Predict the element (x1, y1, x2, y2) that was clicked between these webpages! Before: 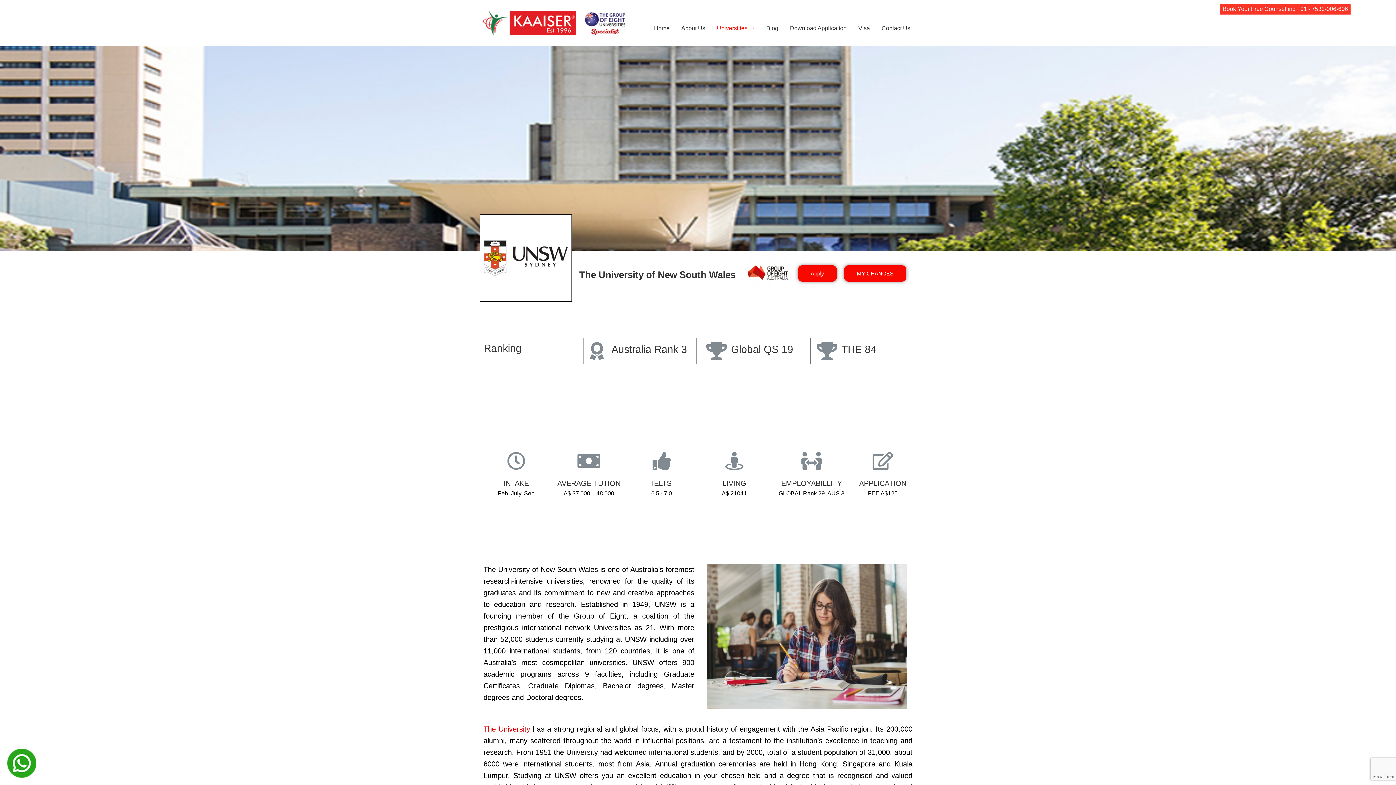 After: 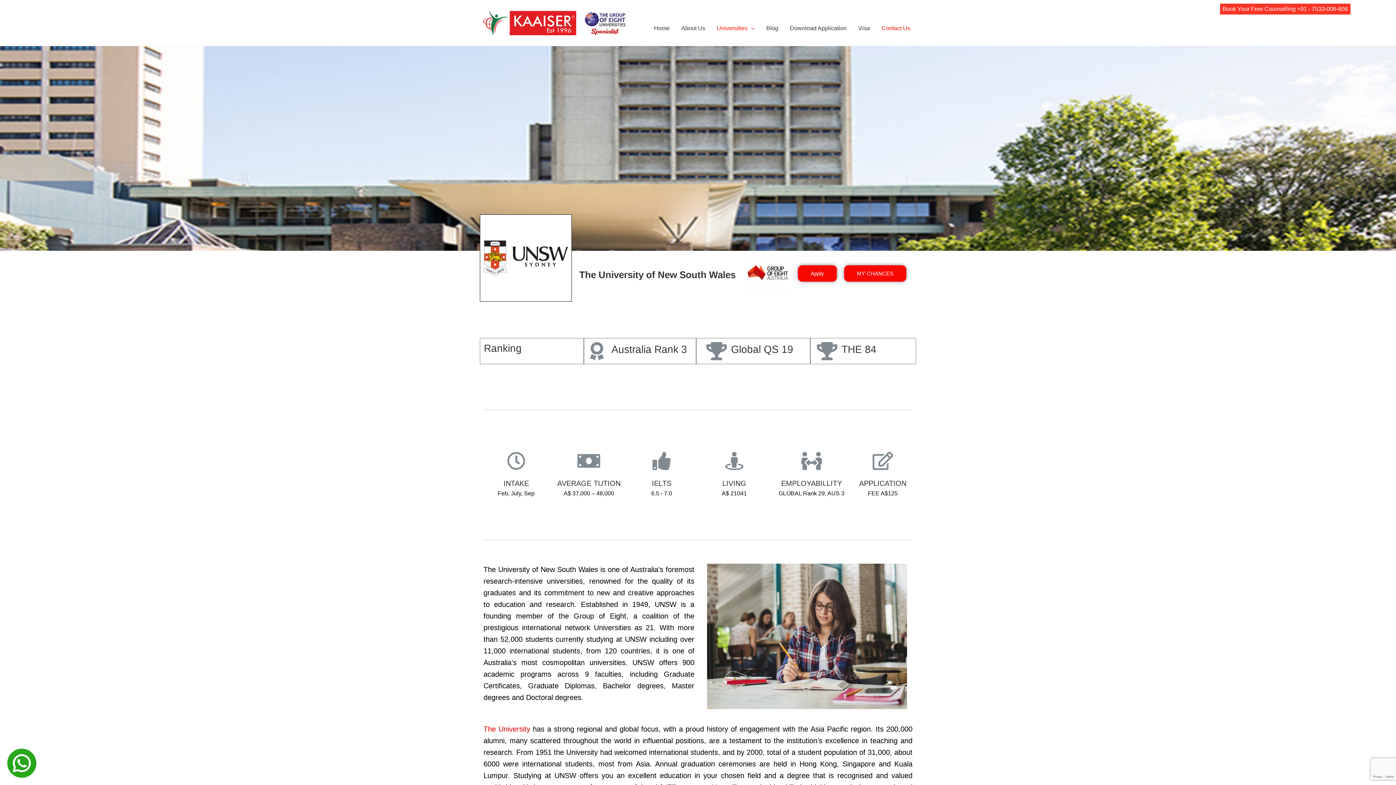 Action: label: Contact Us bbox: (876, 16, 916, 40)